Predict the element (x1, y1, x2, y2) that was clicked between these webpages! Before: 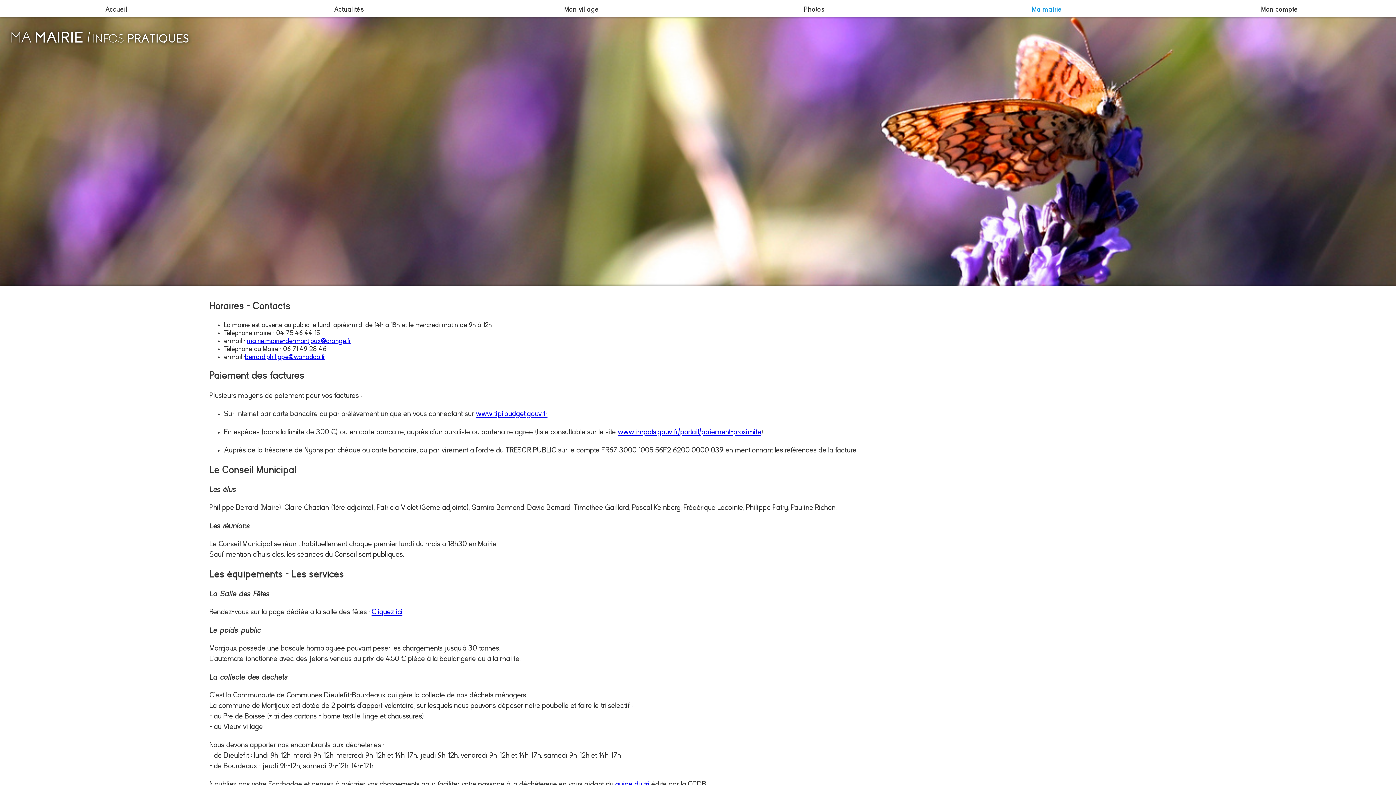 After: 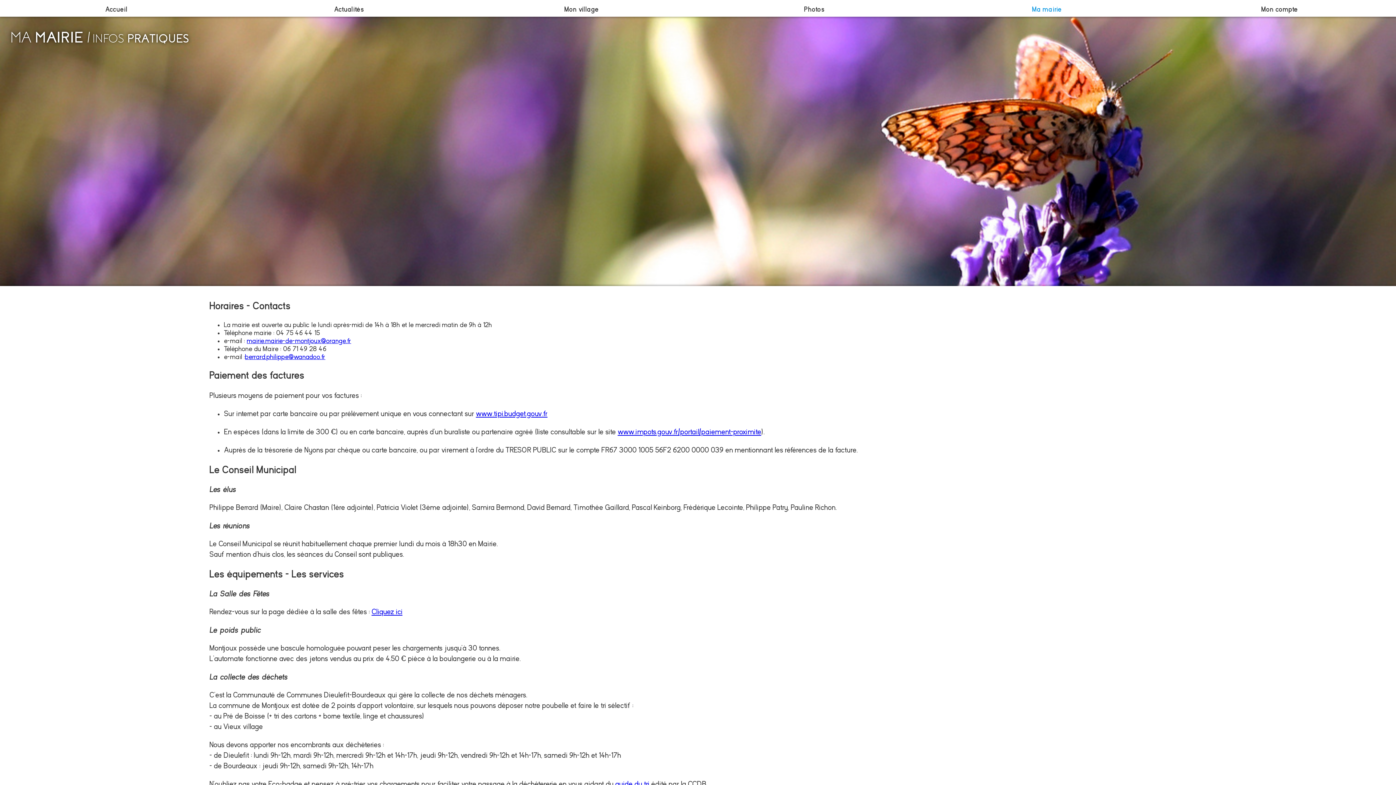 Action: label: berrard.philippe@wanadoo.fr bbox: (245, 353, 325, 360)